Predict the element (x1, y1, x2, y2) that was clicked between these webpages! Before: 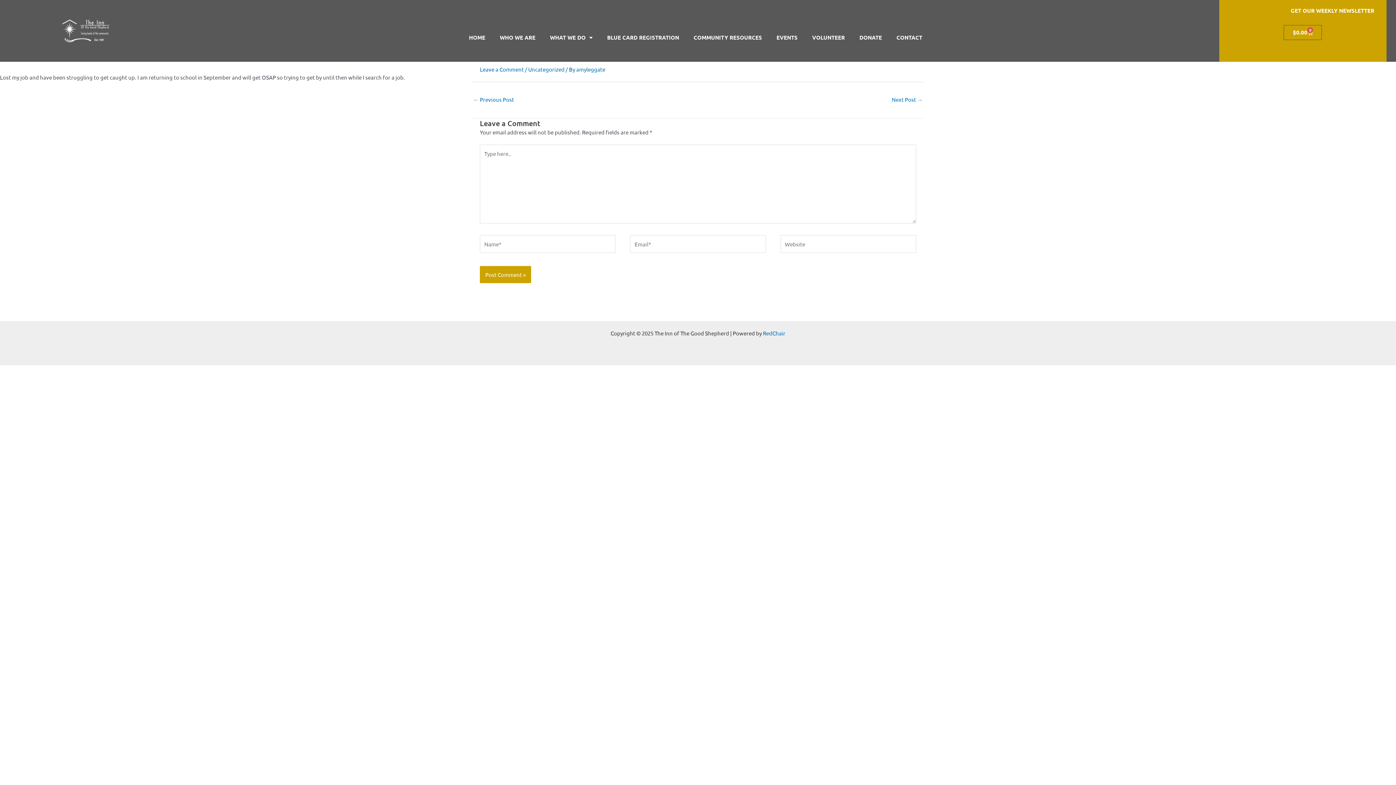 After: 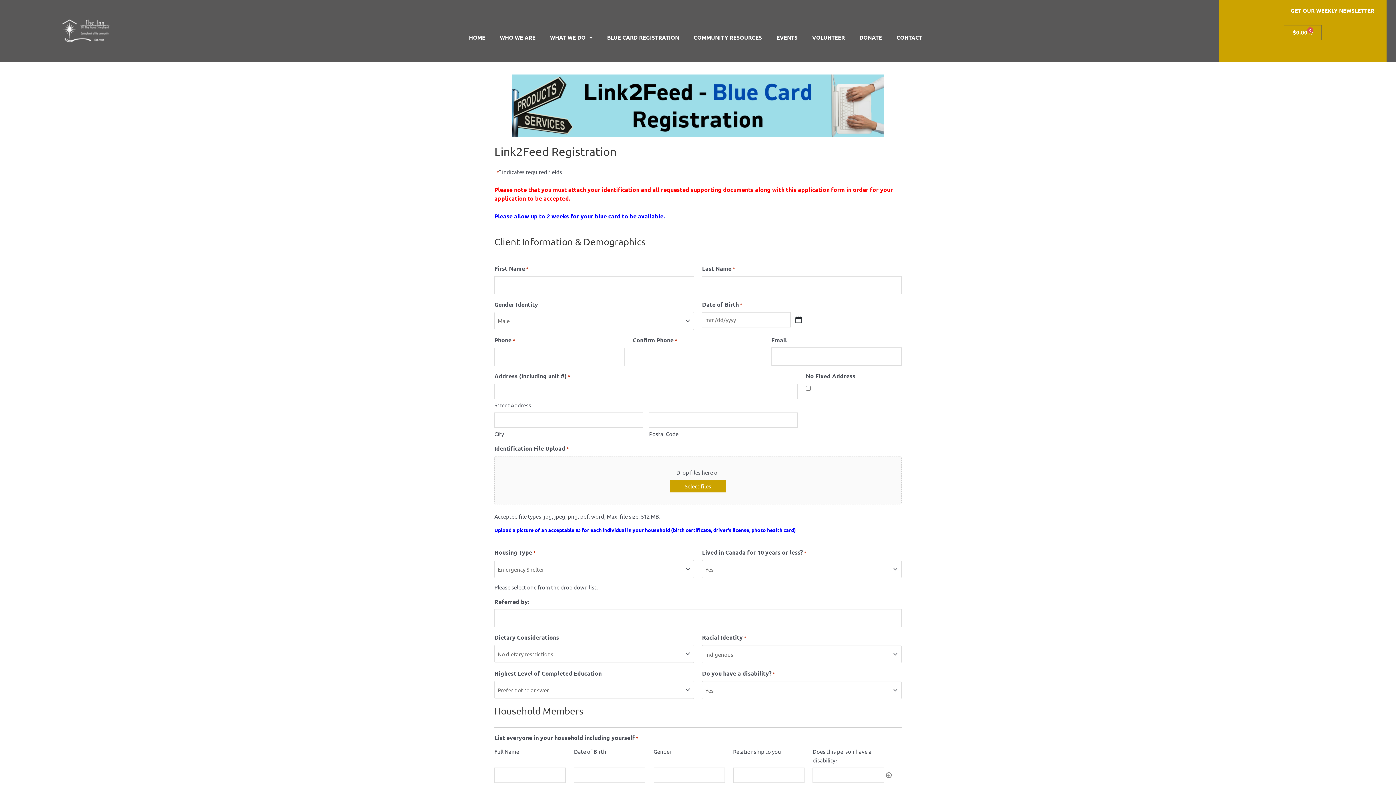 Action: bbox: (599, 29, 686, 45) label: BLUE CARD REGISTRATION